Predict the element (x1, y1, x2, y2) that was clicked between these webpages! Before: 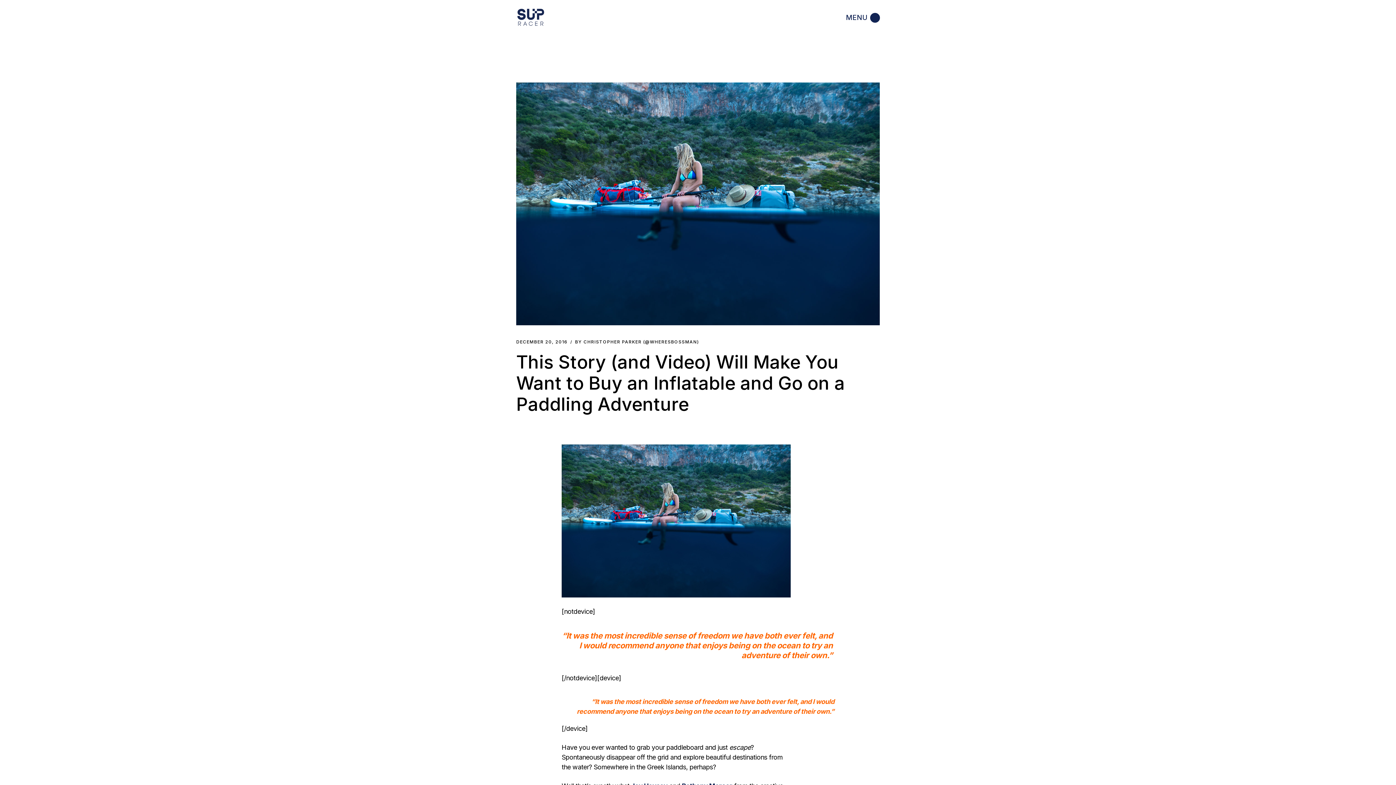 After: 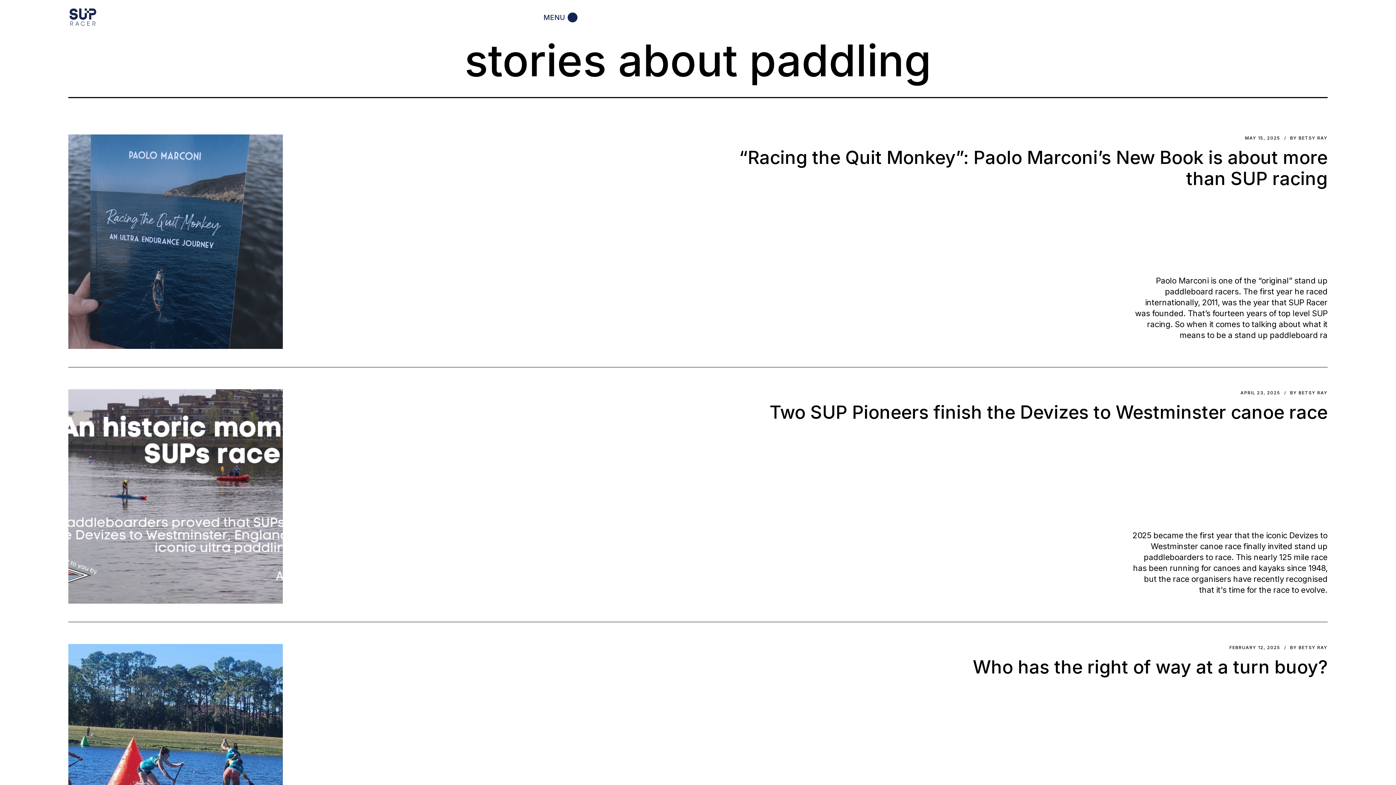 Action: bbox: (516, 7, 545, 28)